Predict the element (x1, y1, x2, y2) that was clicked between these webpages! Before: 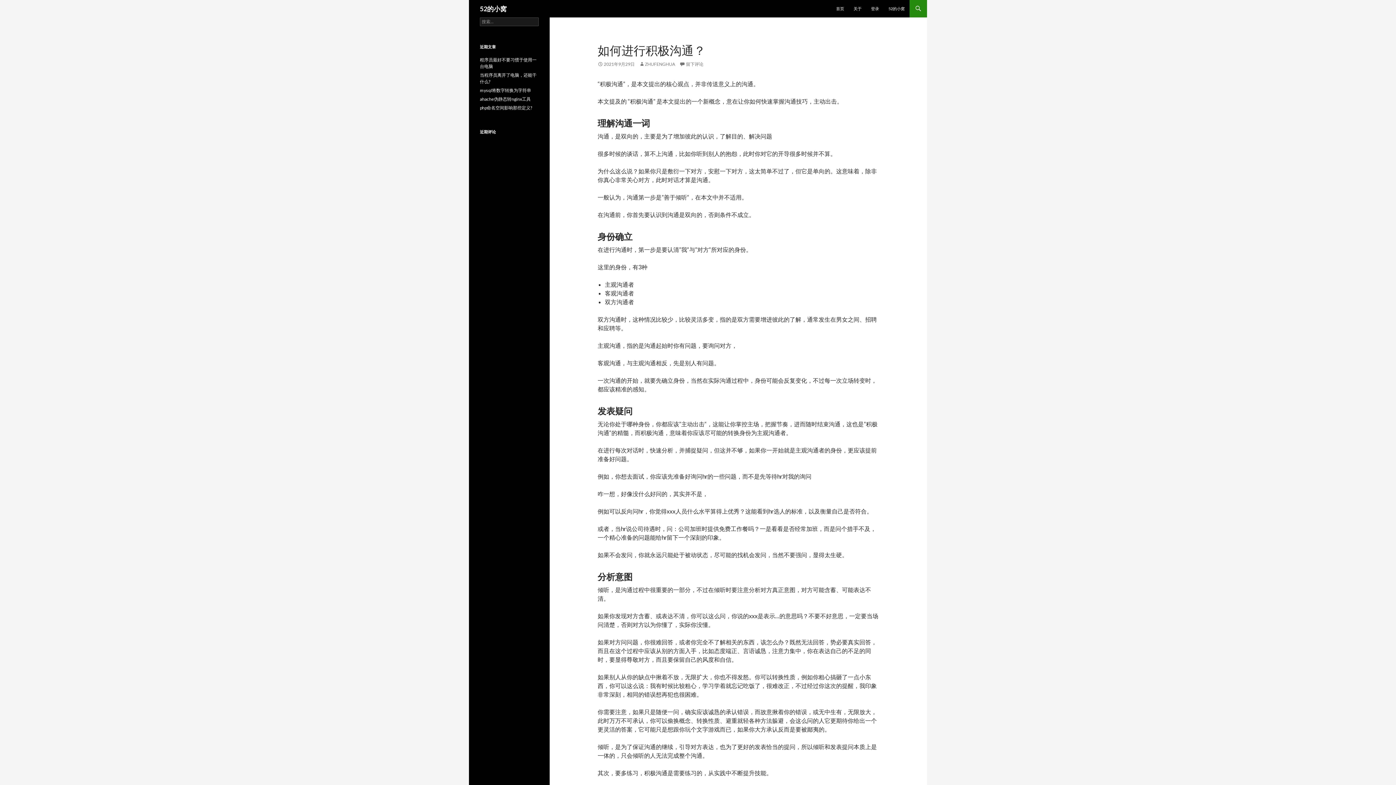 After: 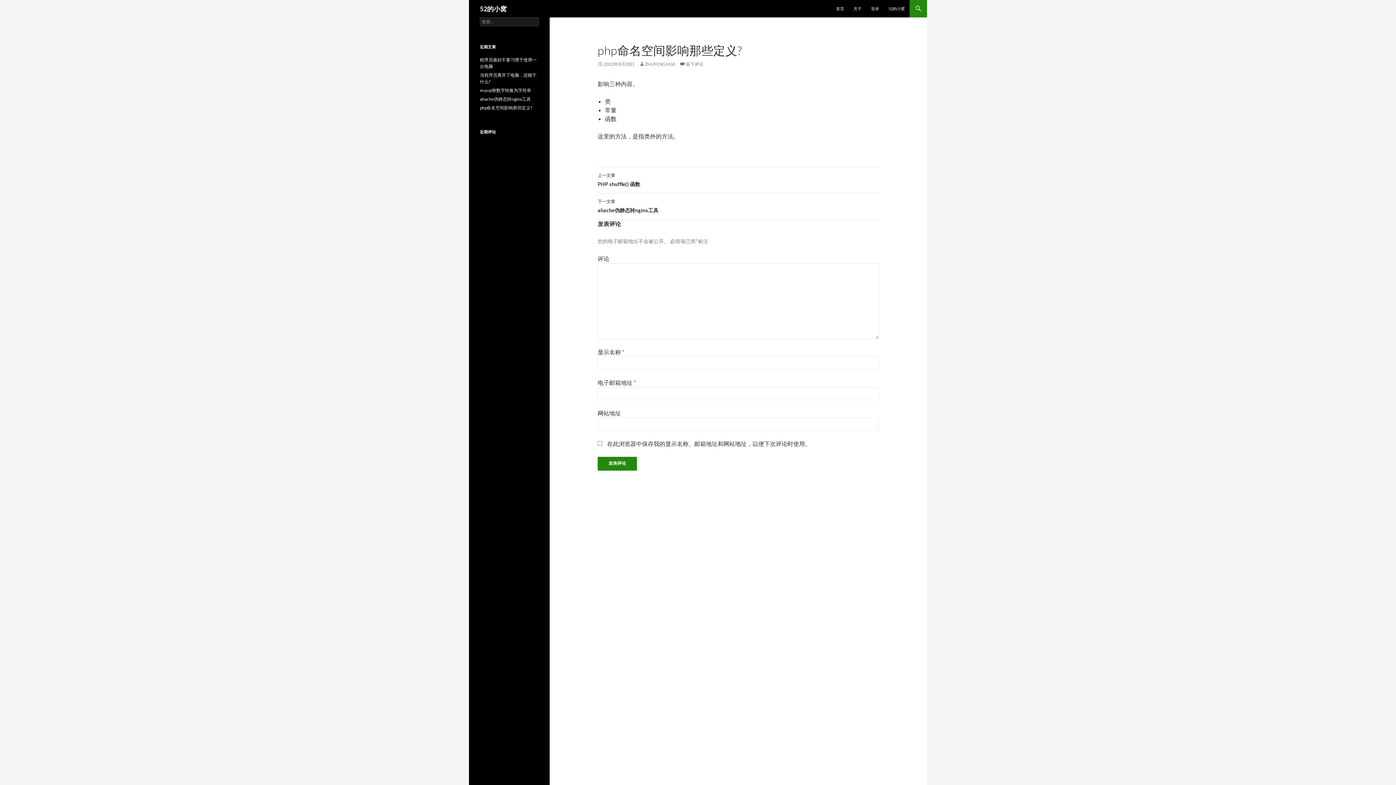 Action: label: php命名空间影响那些定义? bbox: (480, 104, 538, 111)